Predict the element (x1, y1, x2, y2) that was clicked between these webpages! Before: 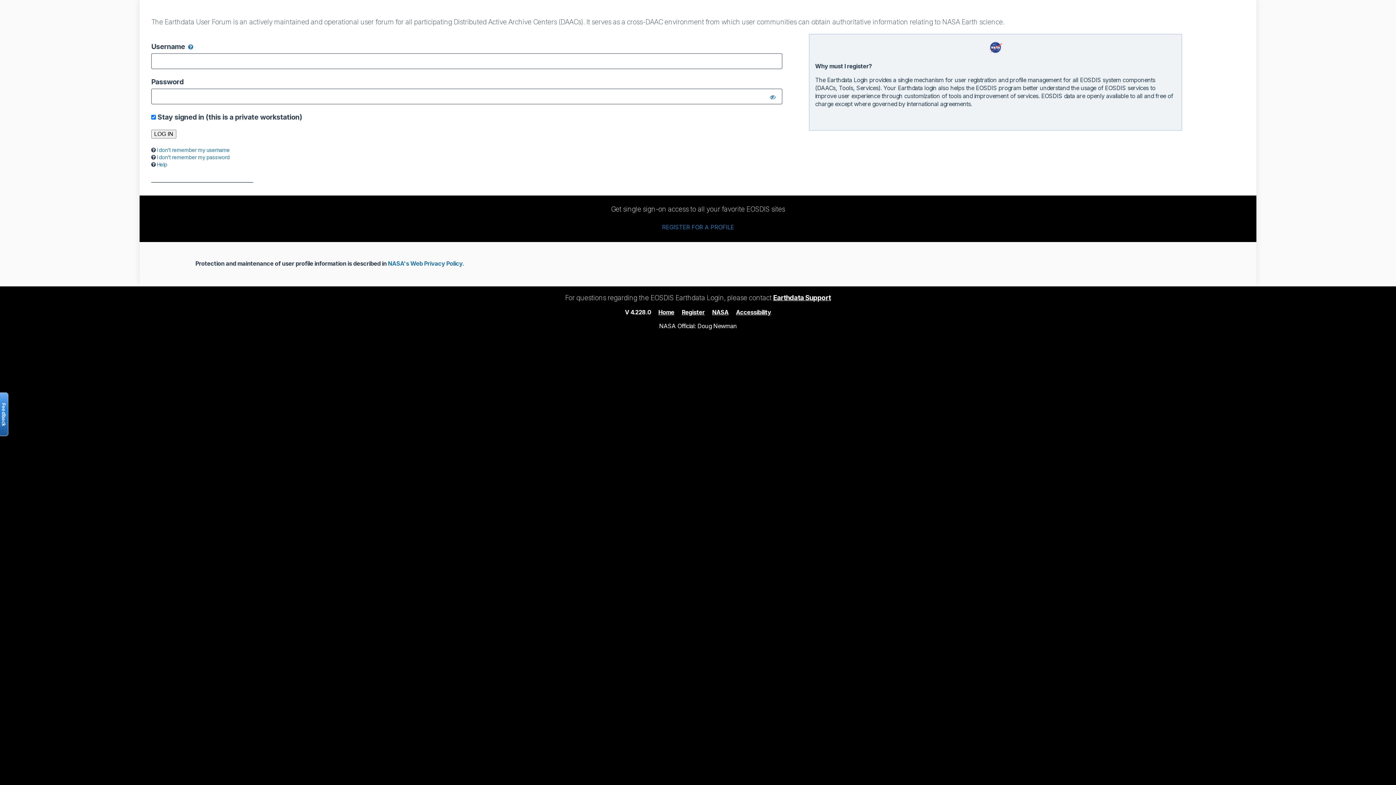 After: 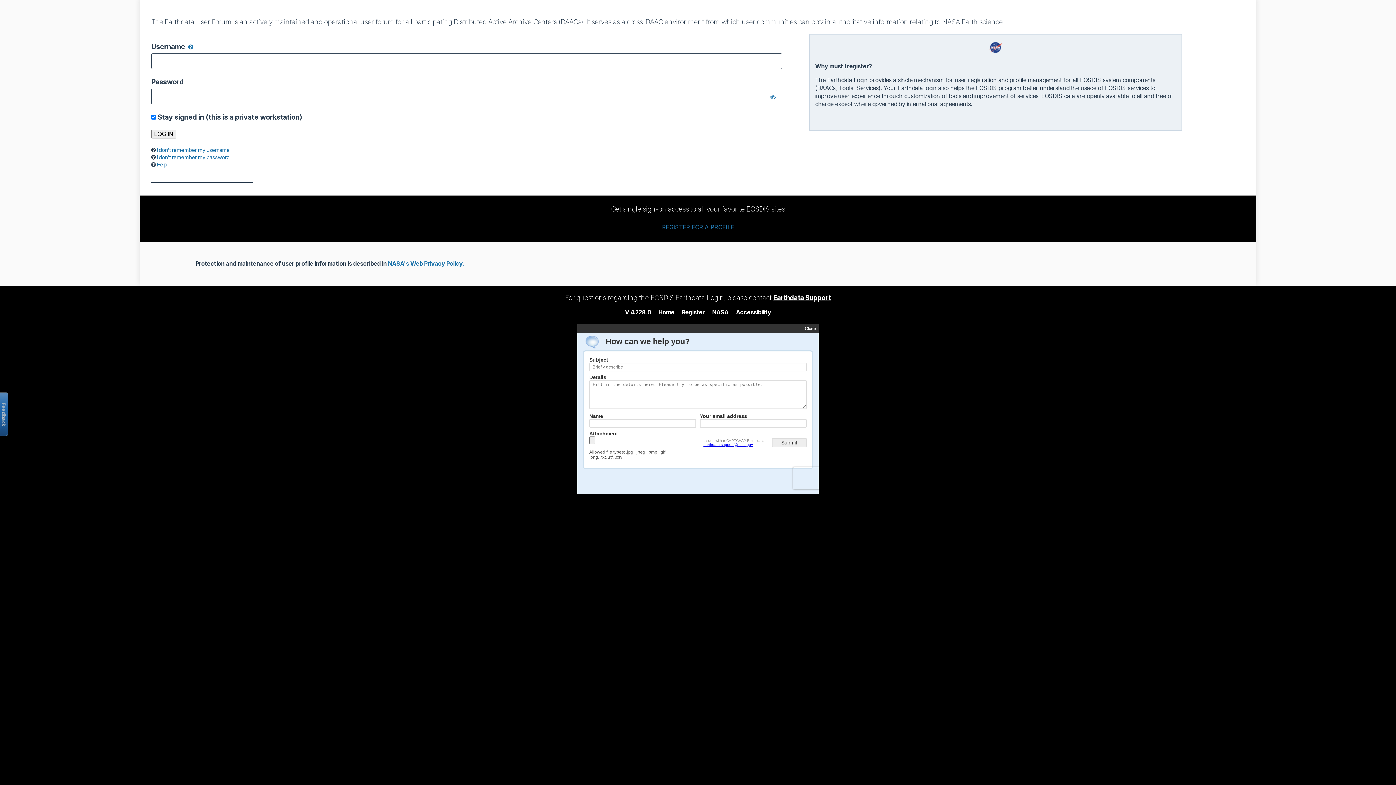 Action: label: Open the feedback form bbox: (-2, 392, 8, 436)